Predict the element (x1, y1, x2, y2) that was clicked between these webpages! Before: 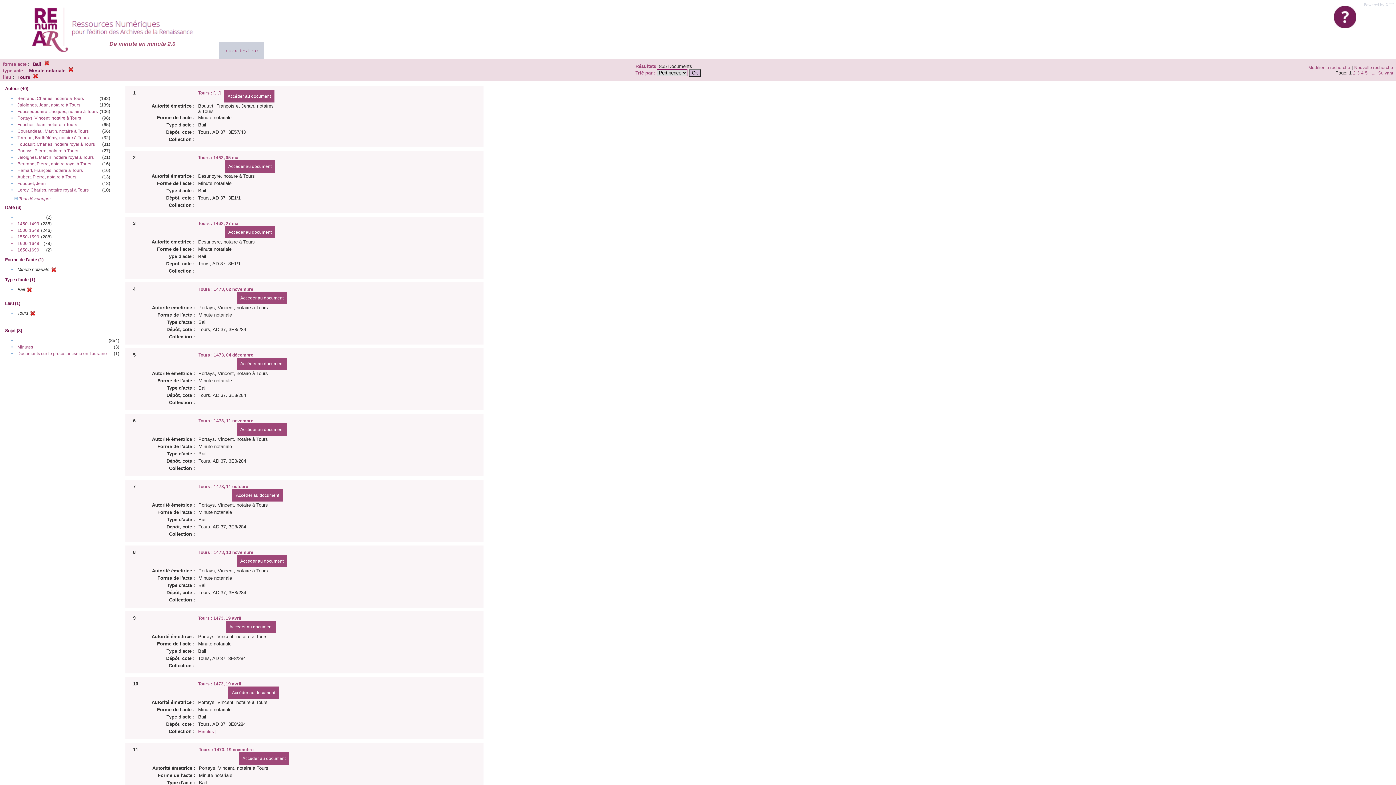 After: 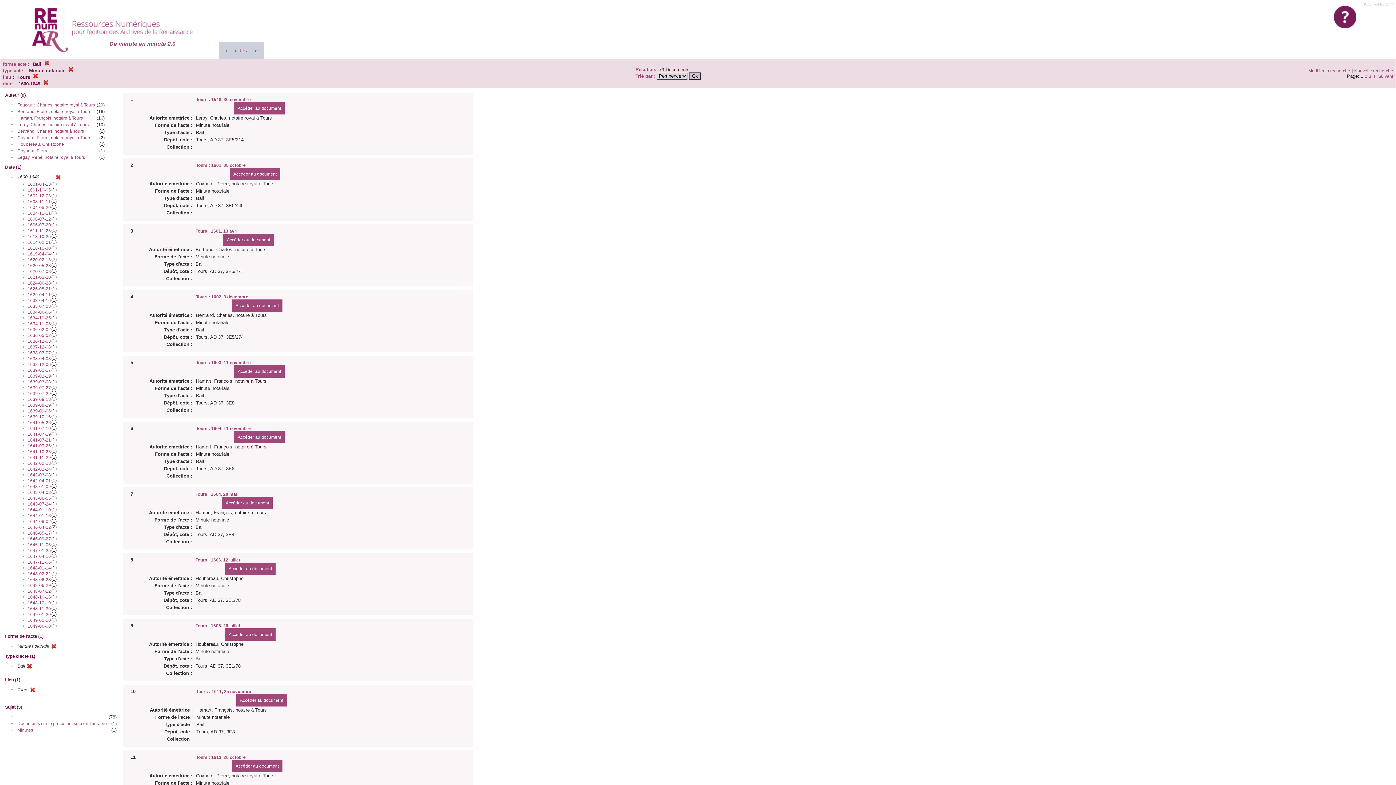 Action: bbox: (17, 240, 39, 246) label: 1600-1649